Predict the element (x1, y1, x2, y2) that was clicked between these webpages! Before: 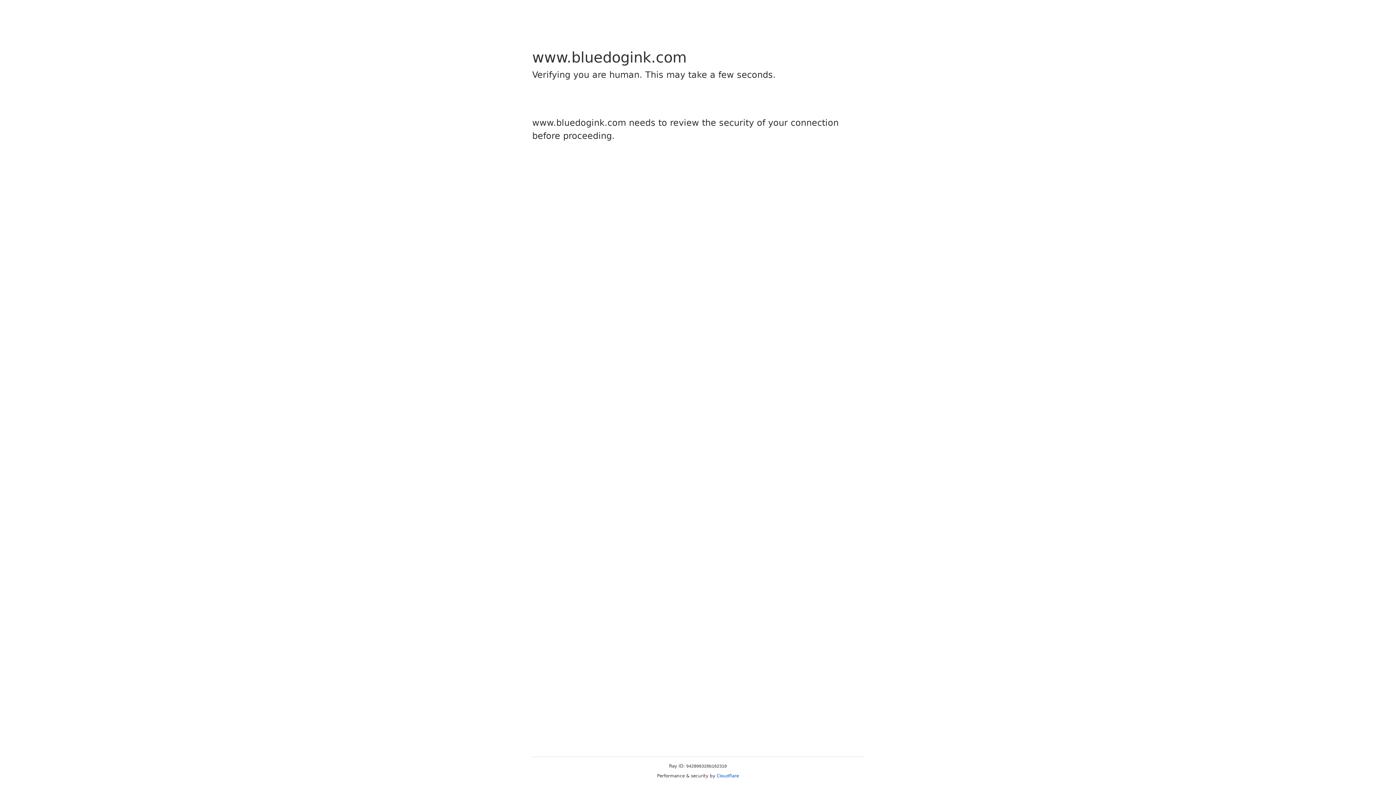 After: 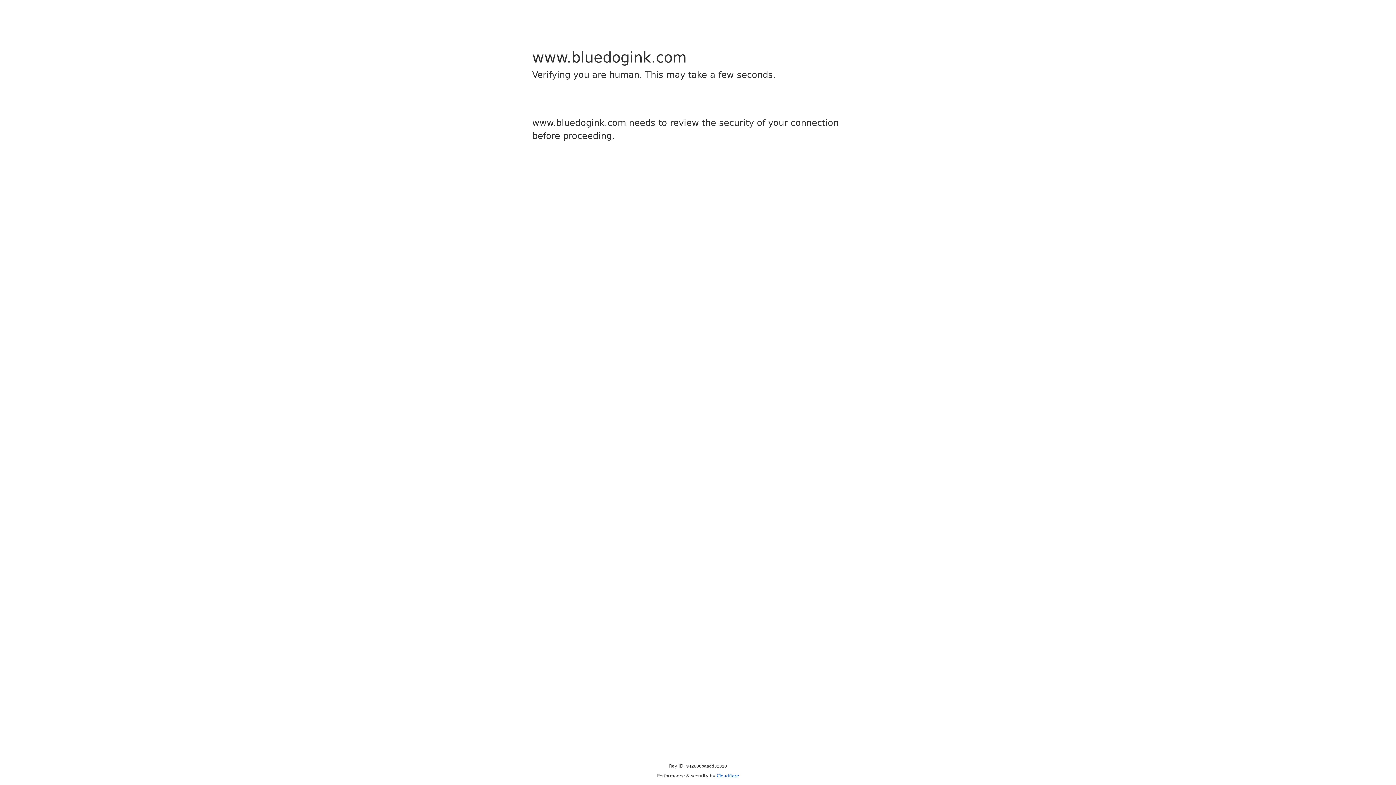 Action: label: Cloudflare bbox: (716, 773, 739, 778)